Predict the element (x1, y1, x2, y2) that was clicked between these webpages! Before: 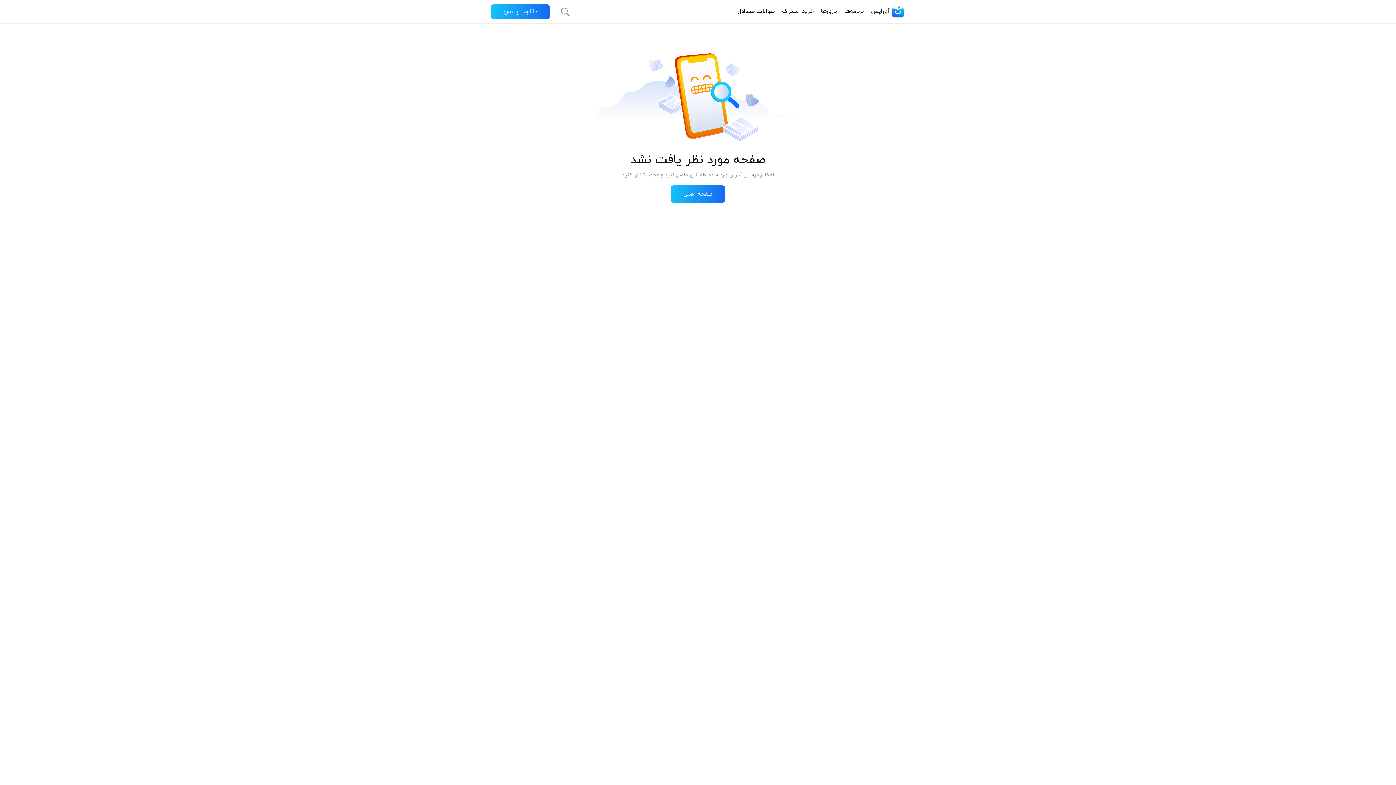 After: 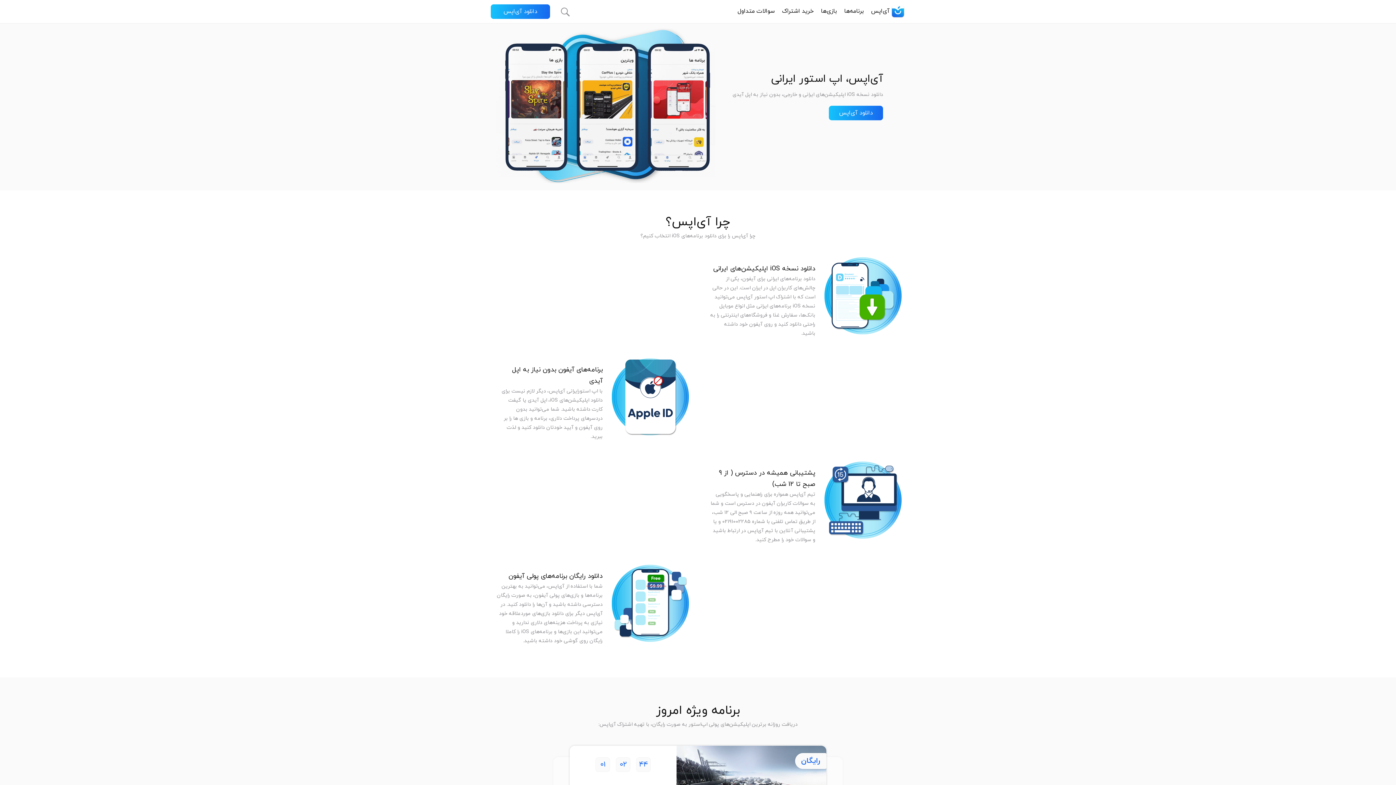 Action: label: آی‌اپس bbox: (871, 7, 905, 15)